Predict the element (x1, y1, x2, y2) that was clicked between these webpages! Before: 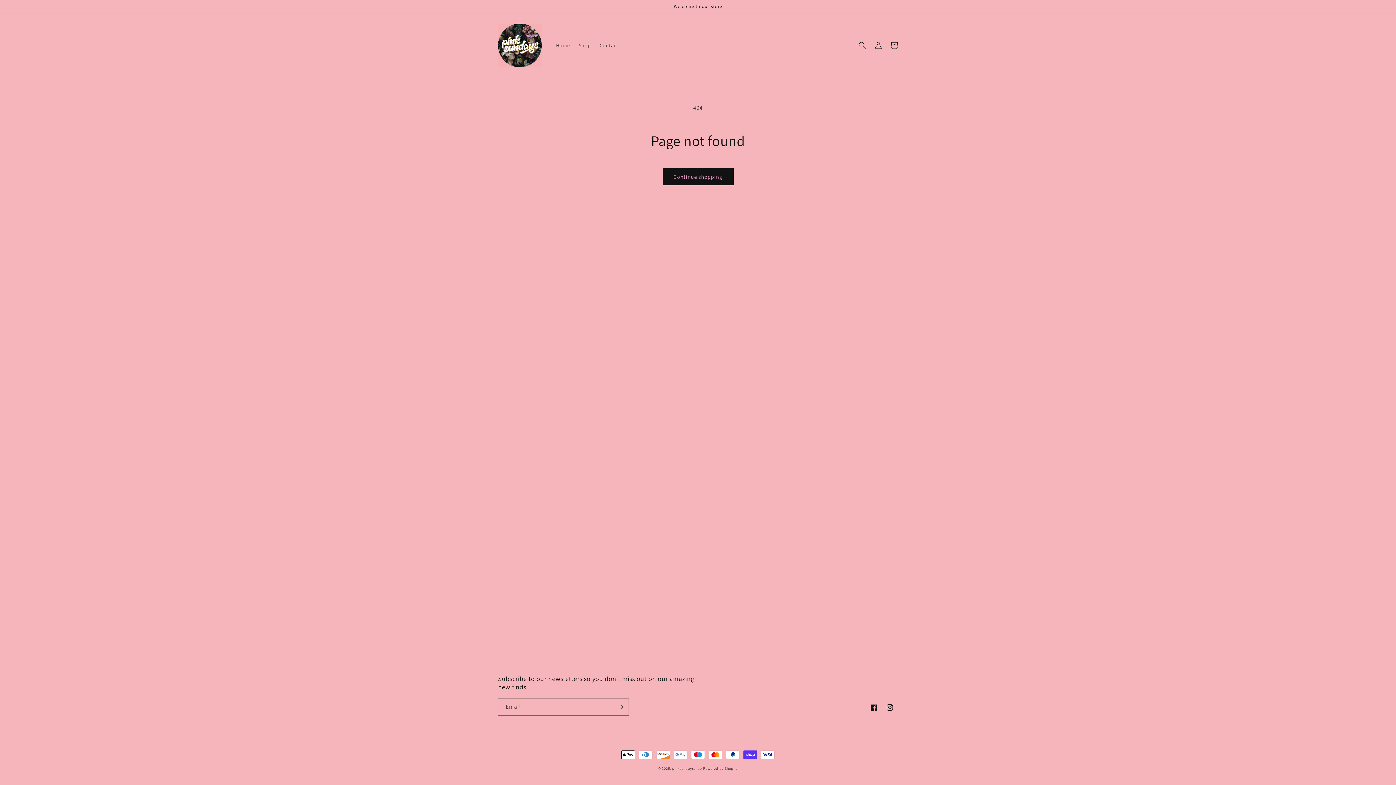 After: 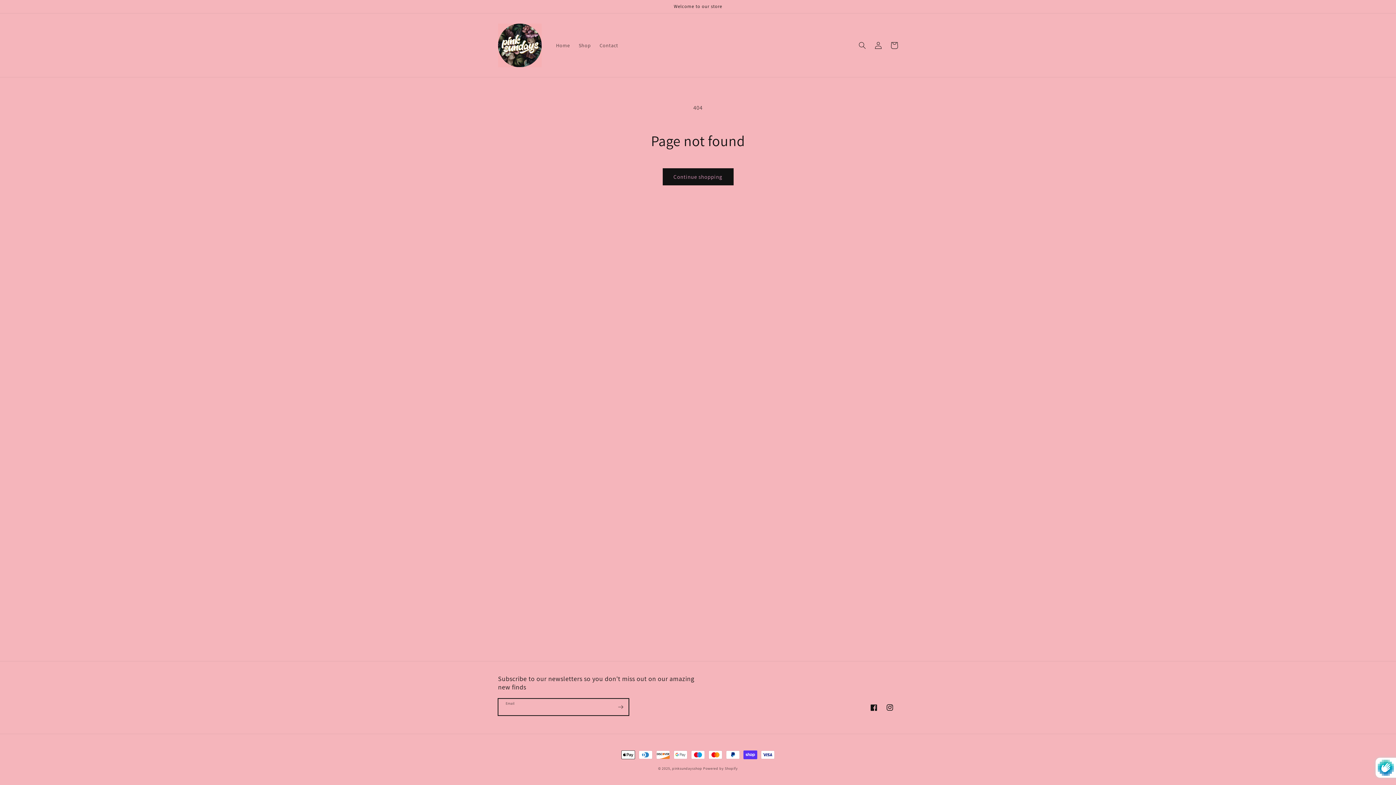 Action: bbox: (612, 698, 628, 716) label: Subscribe